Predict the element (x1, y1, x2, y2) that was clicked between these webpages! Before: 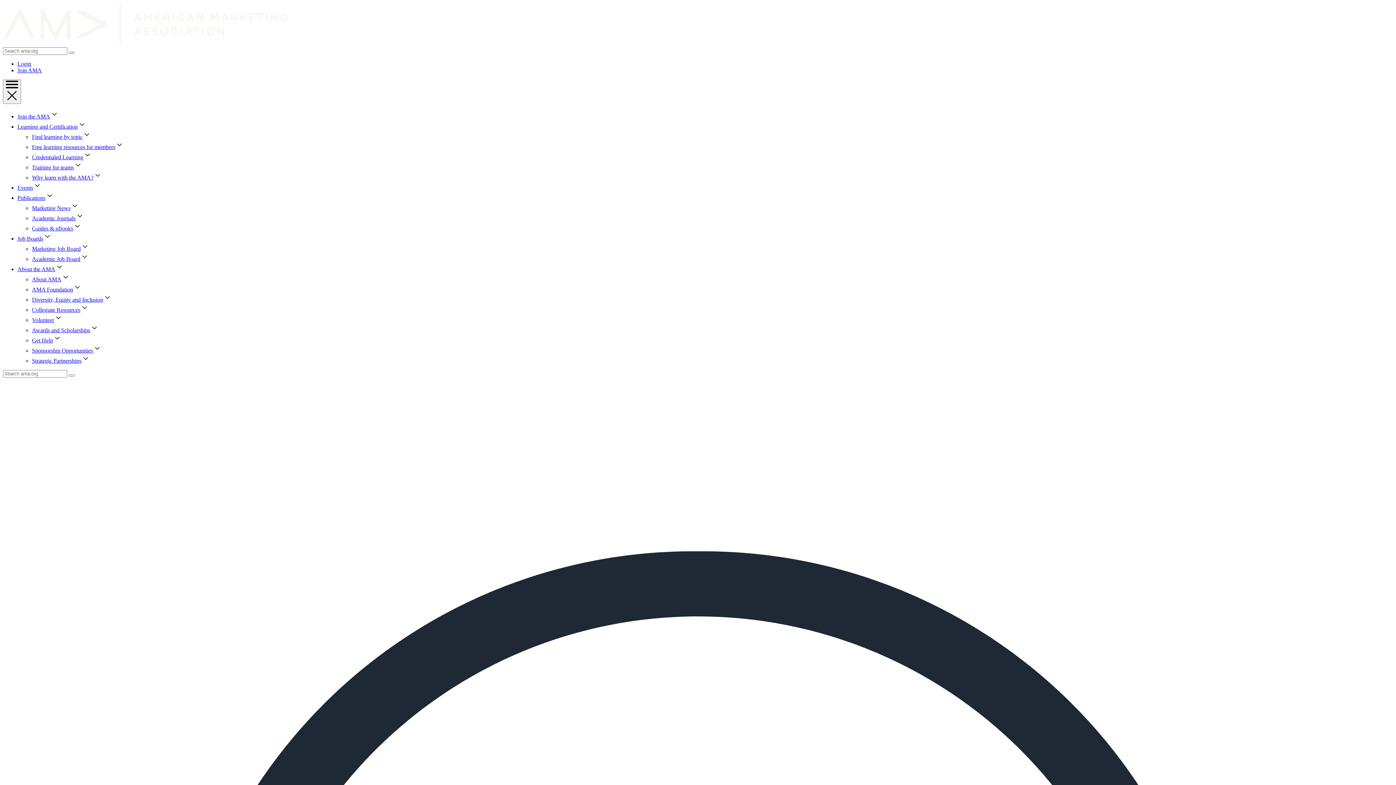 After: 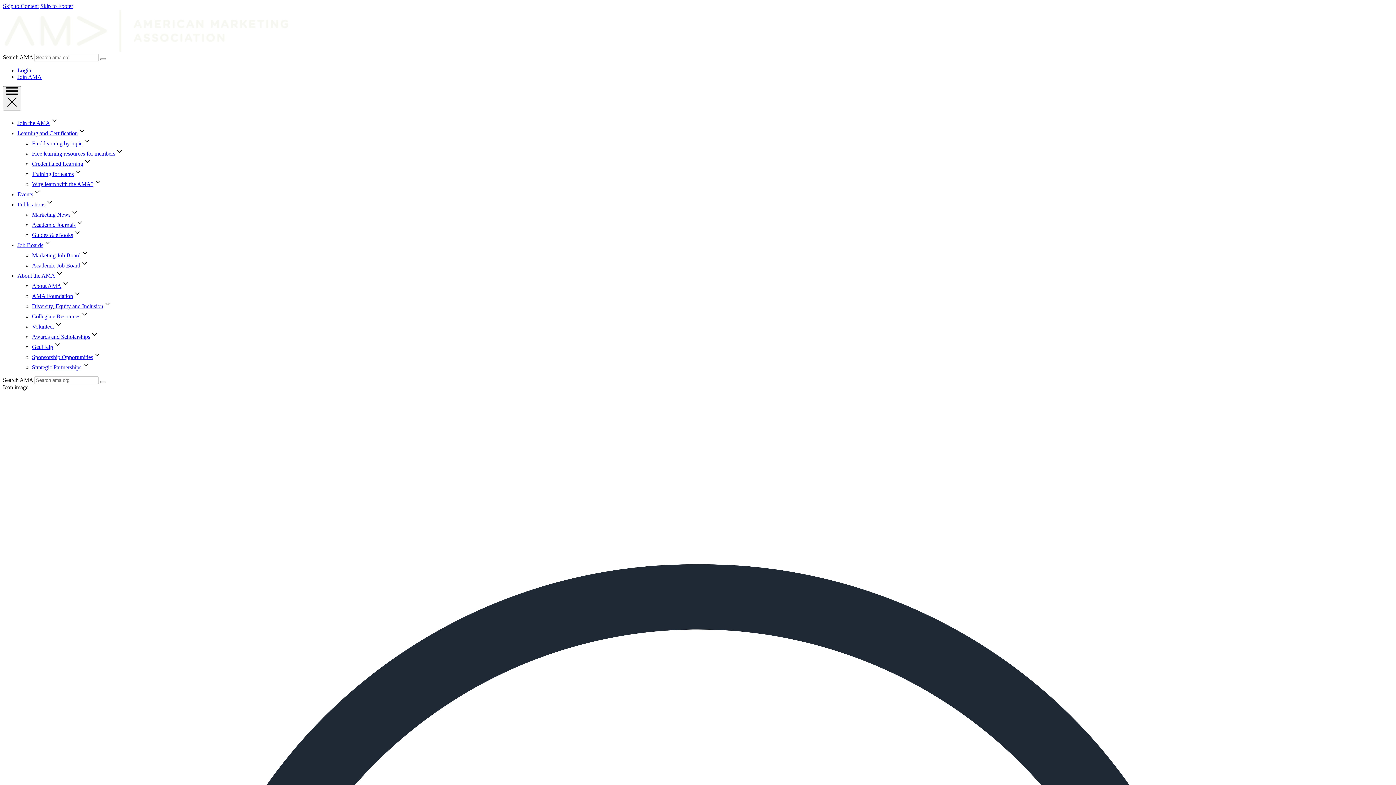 Action: bbox: (17, 184, 33, 190) label: Events